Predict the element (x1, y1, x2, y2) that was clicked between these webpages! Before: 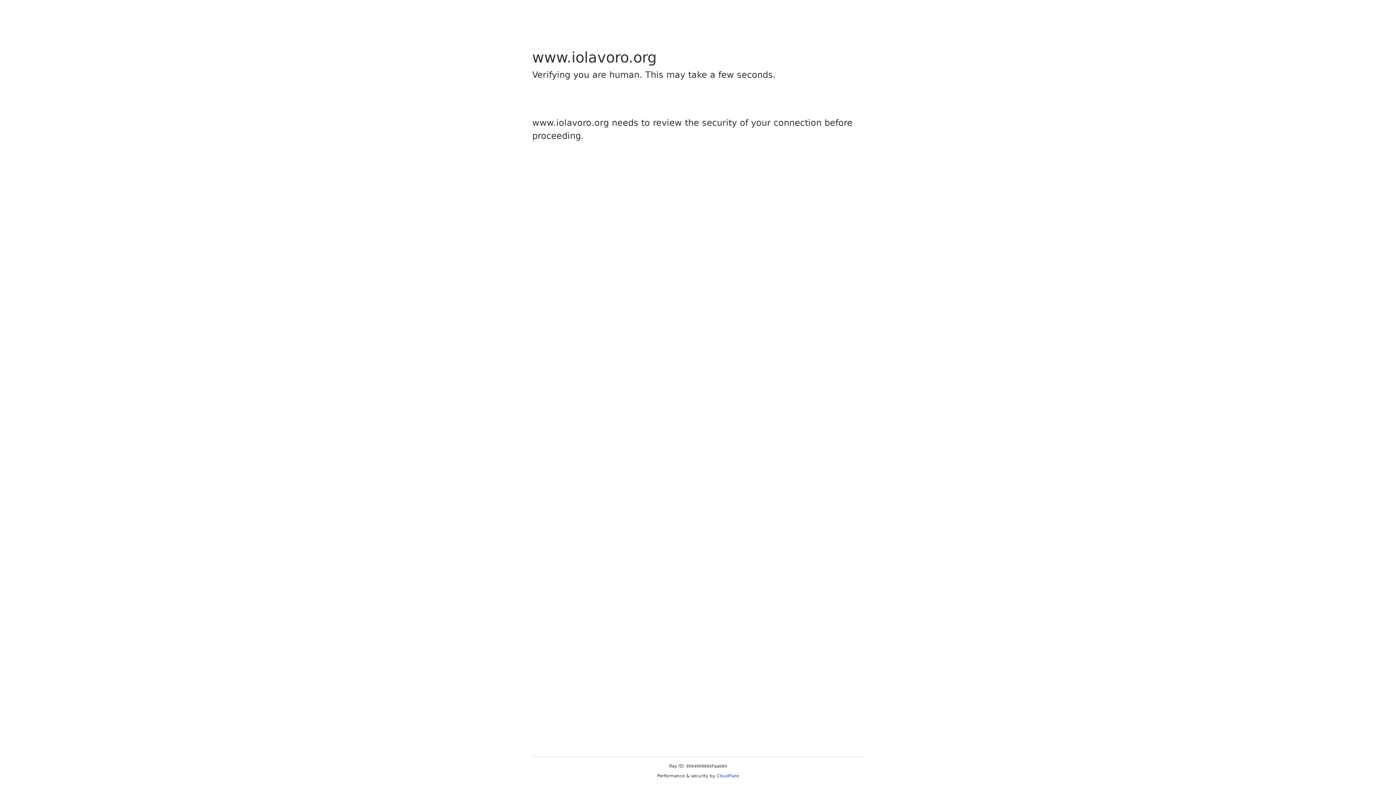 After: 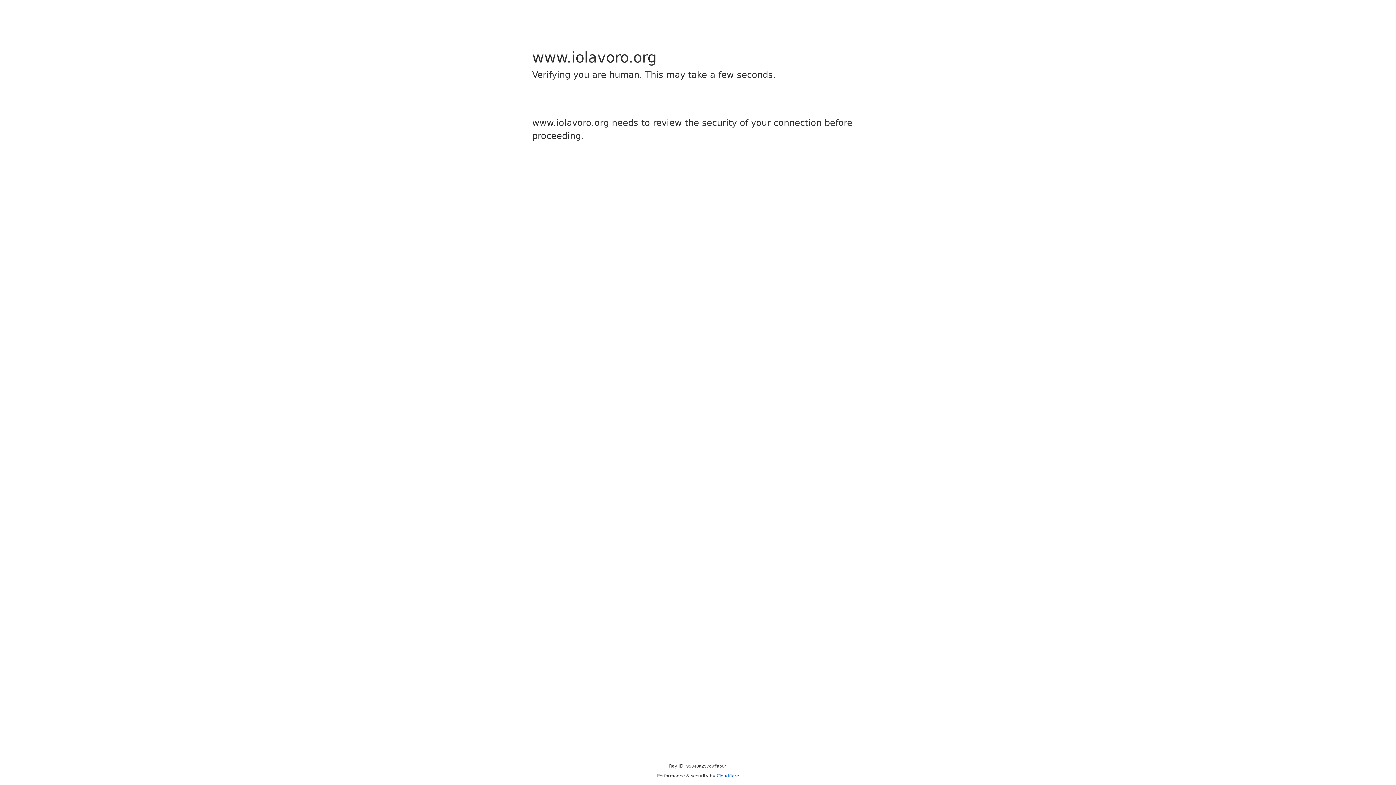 Action: bbox: (716, 773, 739, 778) label: Cloudflare